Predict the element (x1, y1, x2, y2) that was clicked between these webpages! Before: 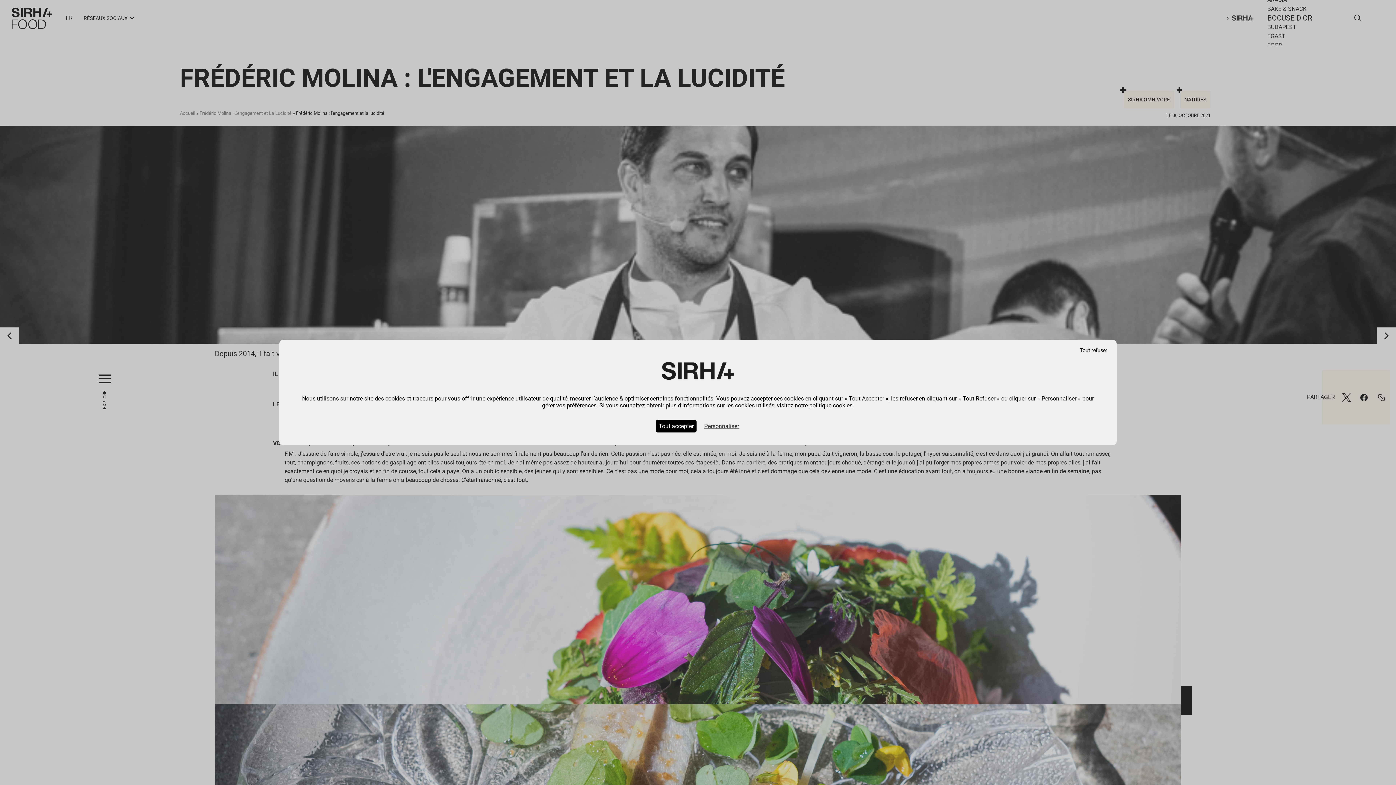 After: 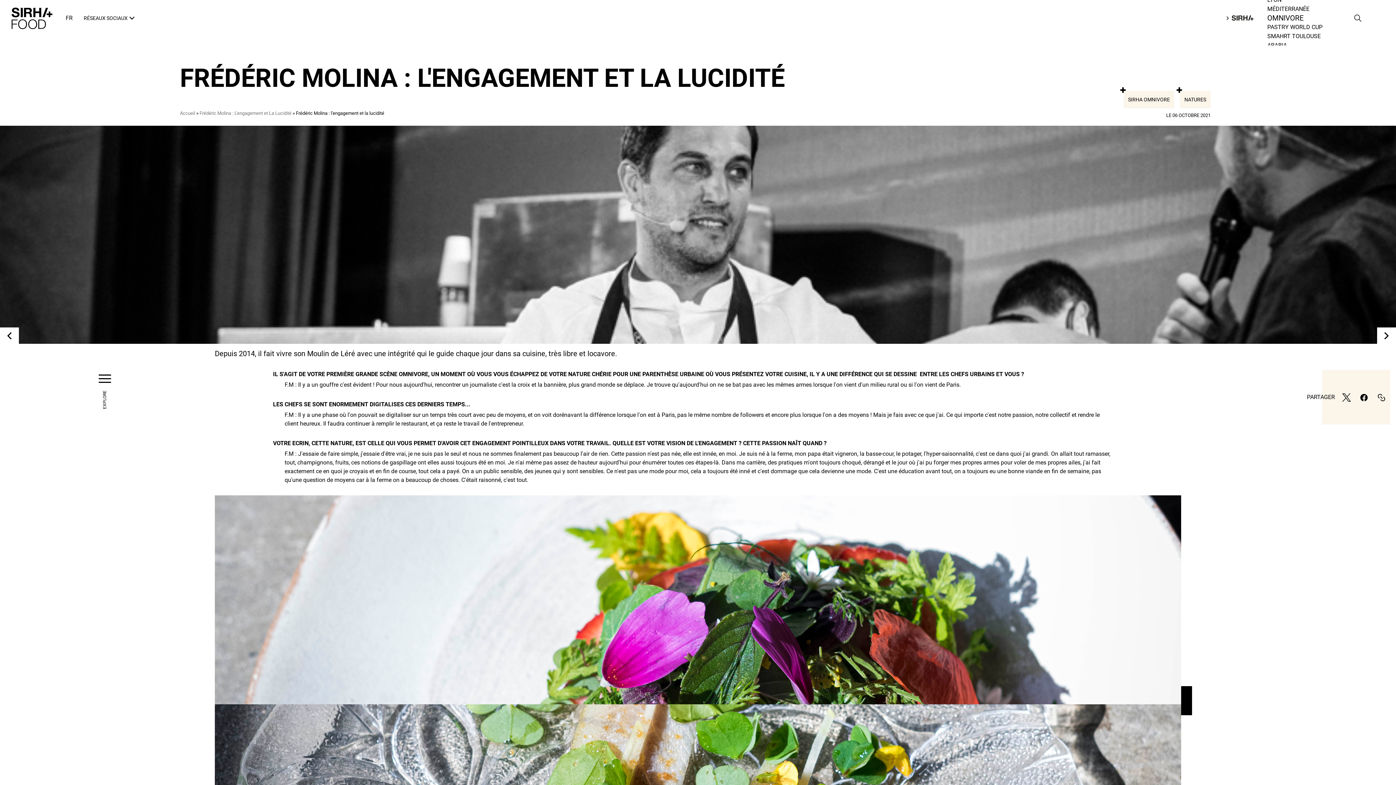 Action: label: Cookies : Tout accepter bbox: (656, 420, 696, 432)